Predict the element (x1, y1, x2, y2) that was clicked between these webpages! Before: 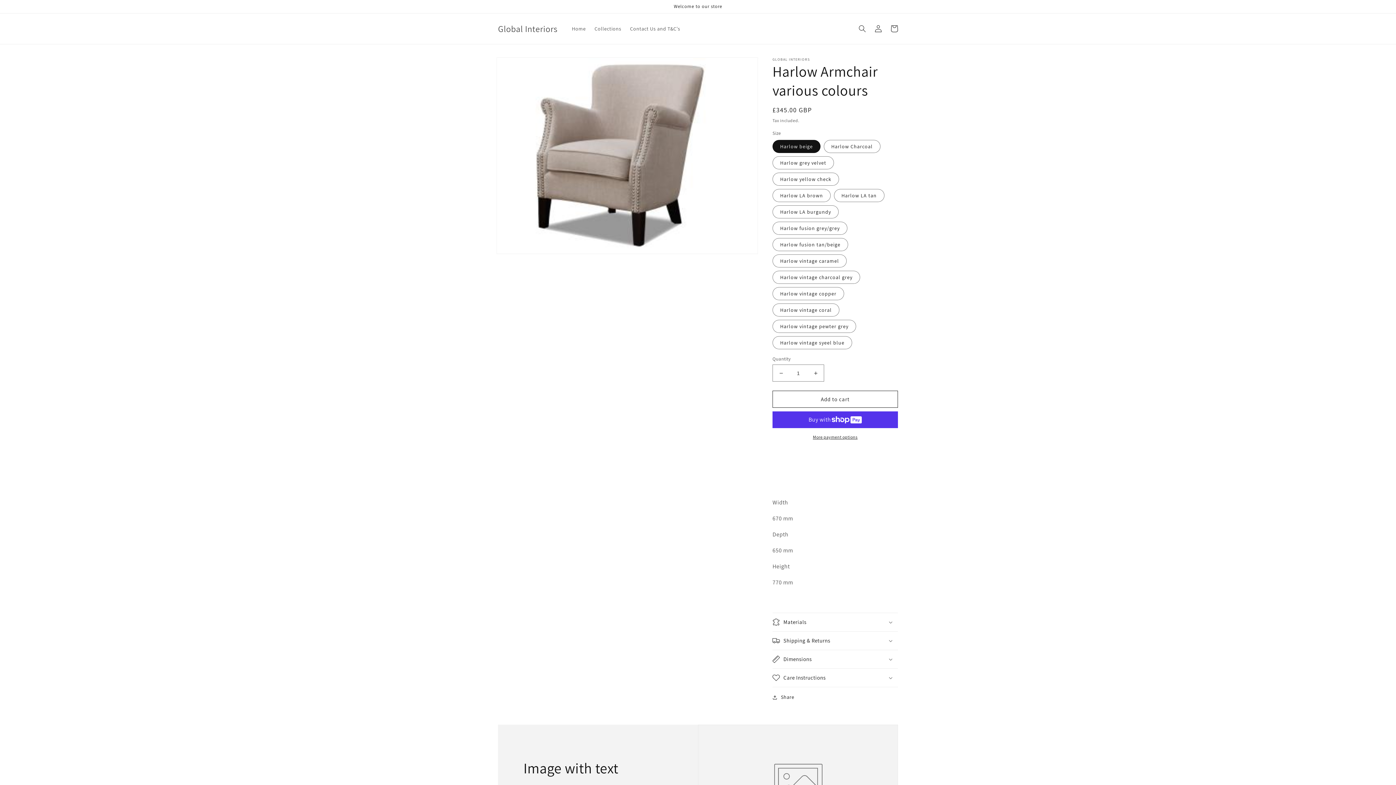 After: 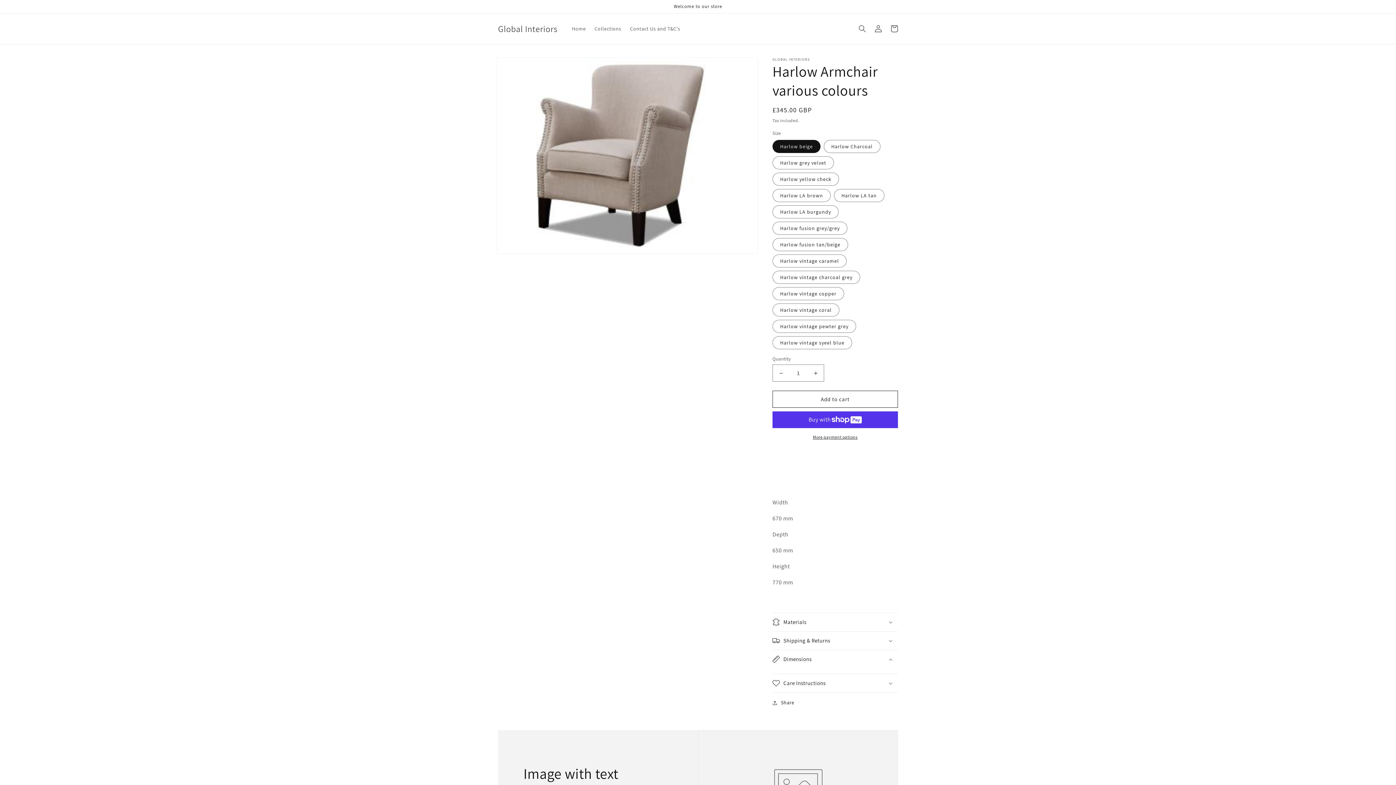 Action: bbox: (772, 650, 898, 668) label: Dimensions